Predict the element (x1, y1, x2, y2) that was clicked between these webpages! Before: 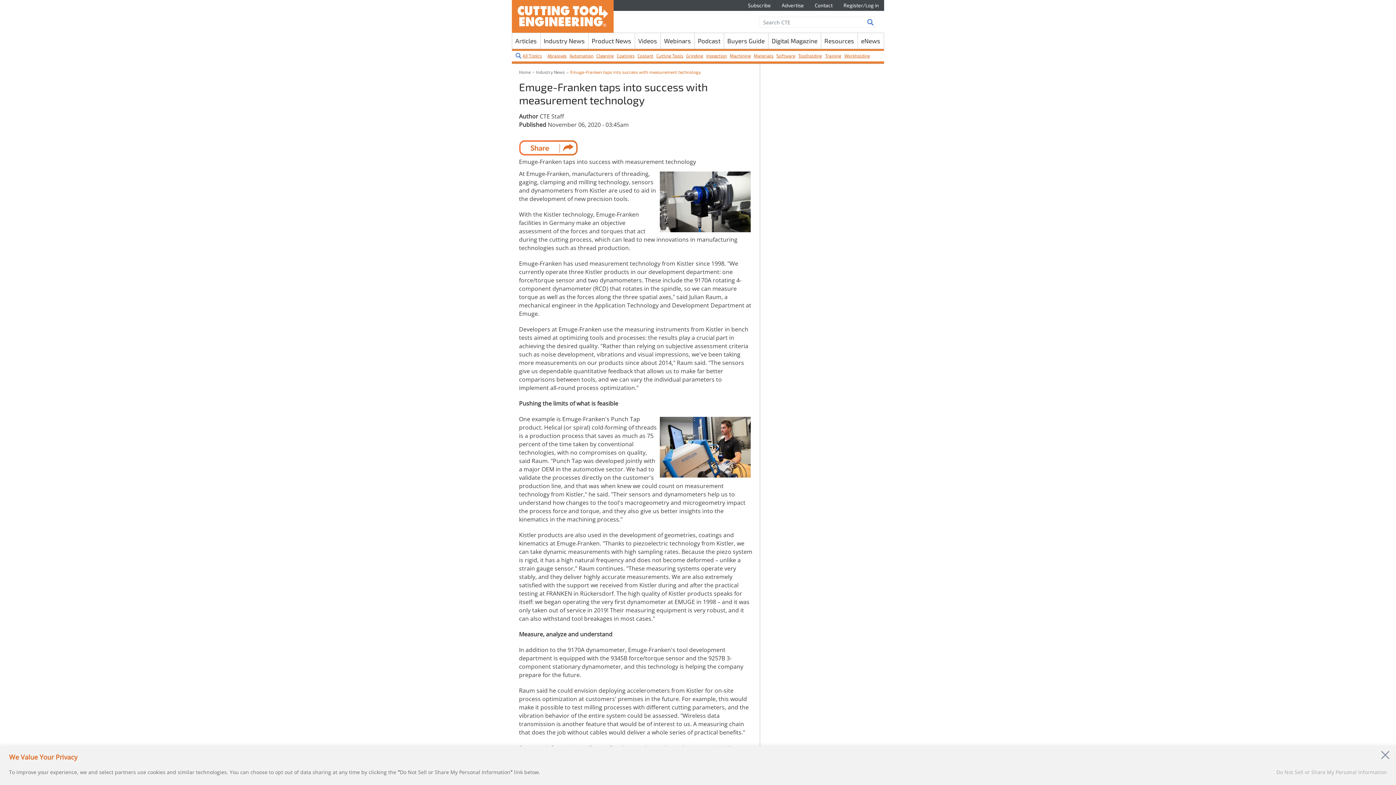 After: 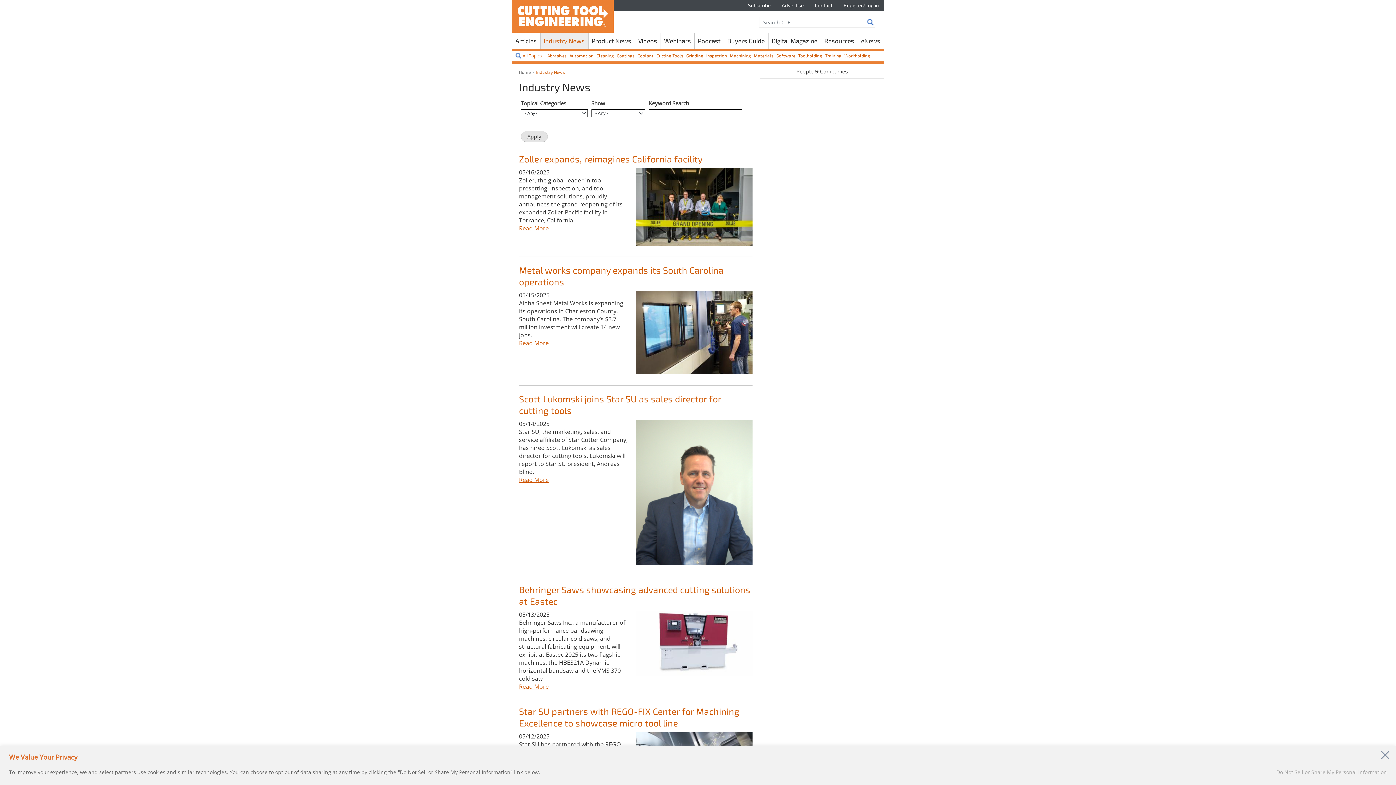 Action: bbox: (536, 69, 564, 74) label: Industry News